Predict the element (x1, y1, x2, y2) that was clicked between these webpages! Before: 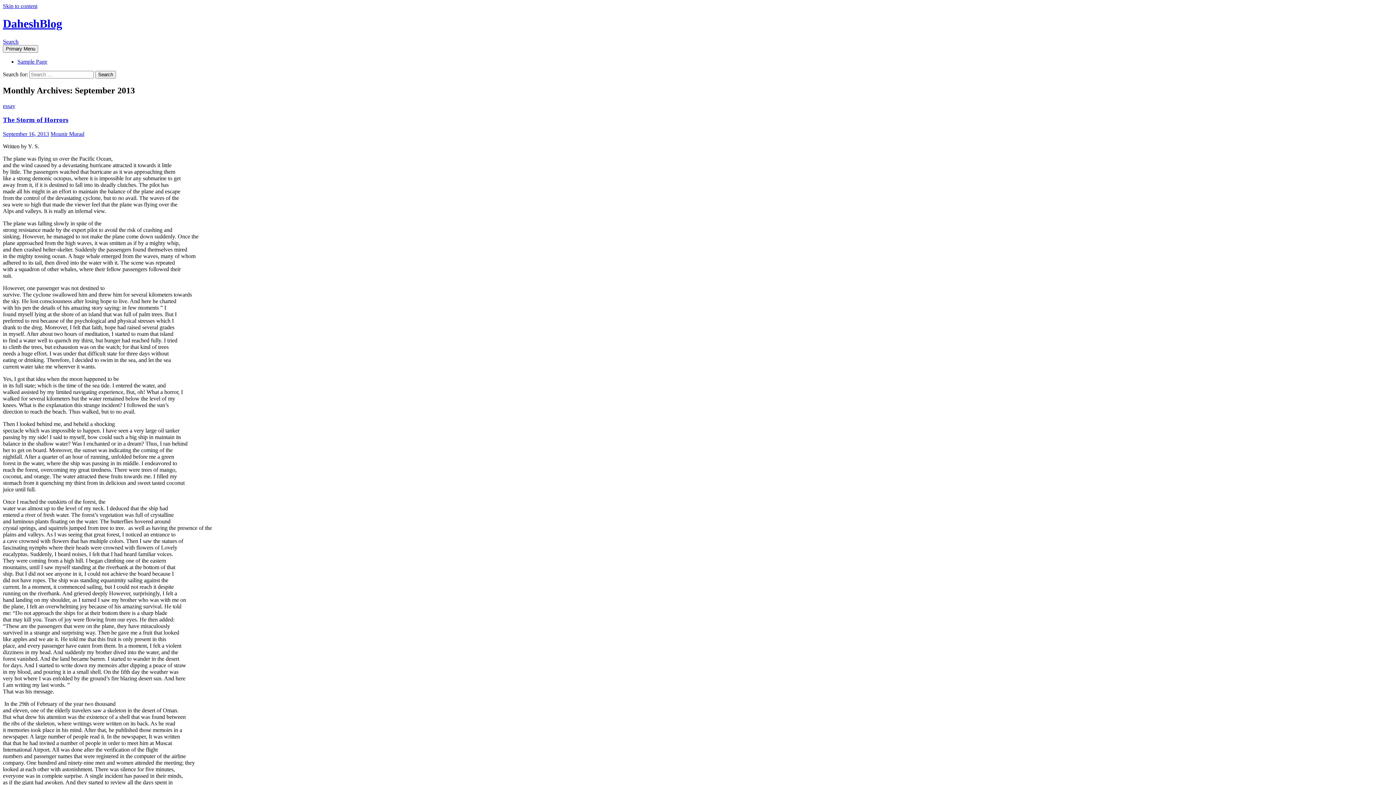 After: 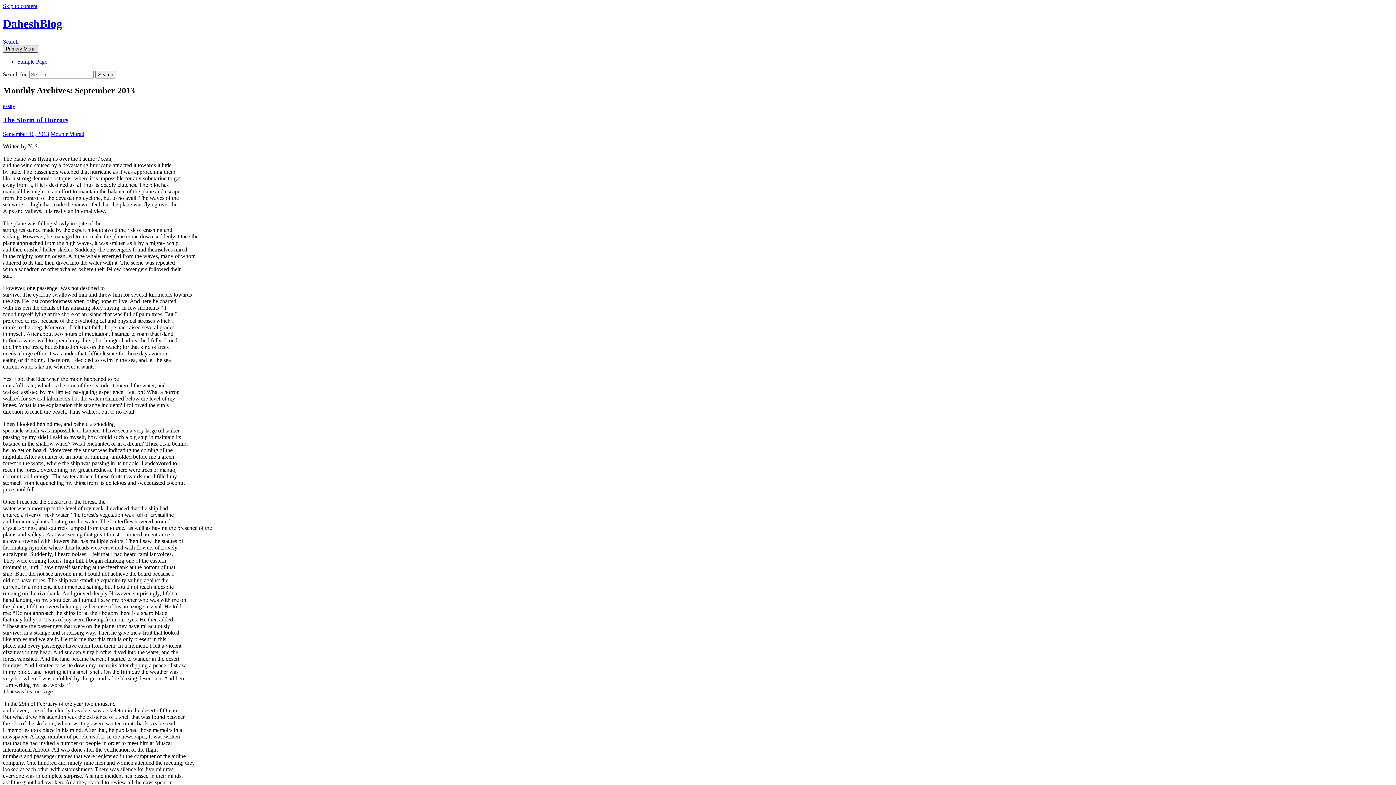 Action: bbox: (2, 45, 38, 52) label: Primary Menu